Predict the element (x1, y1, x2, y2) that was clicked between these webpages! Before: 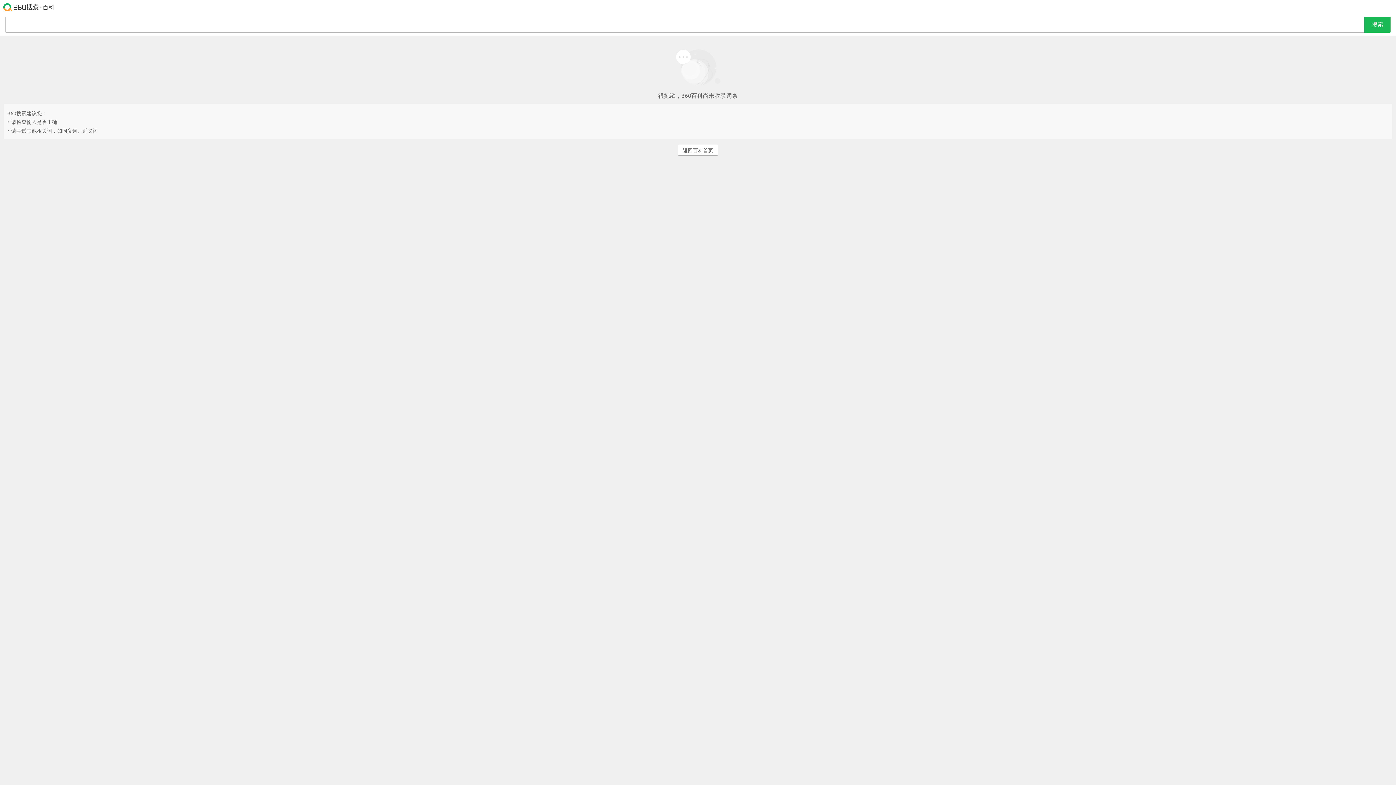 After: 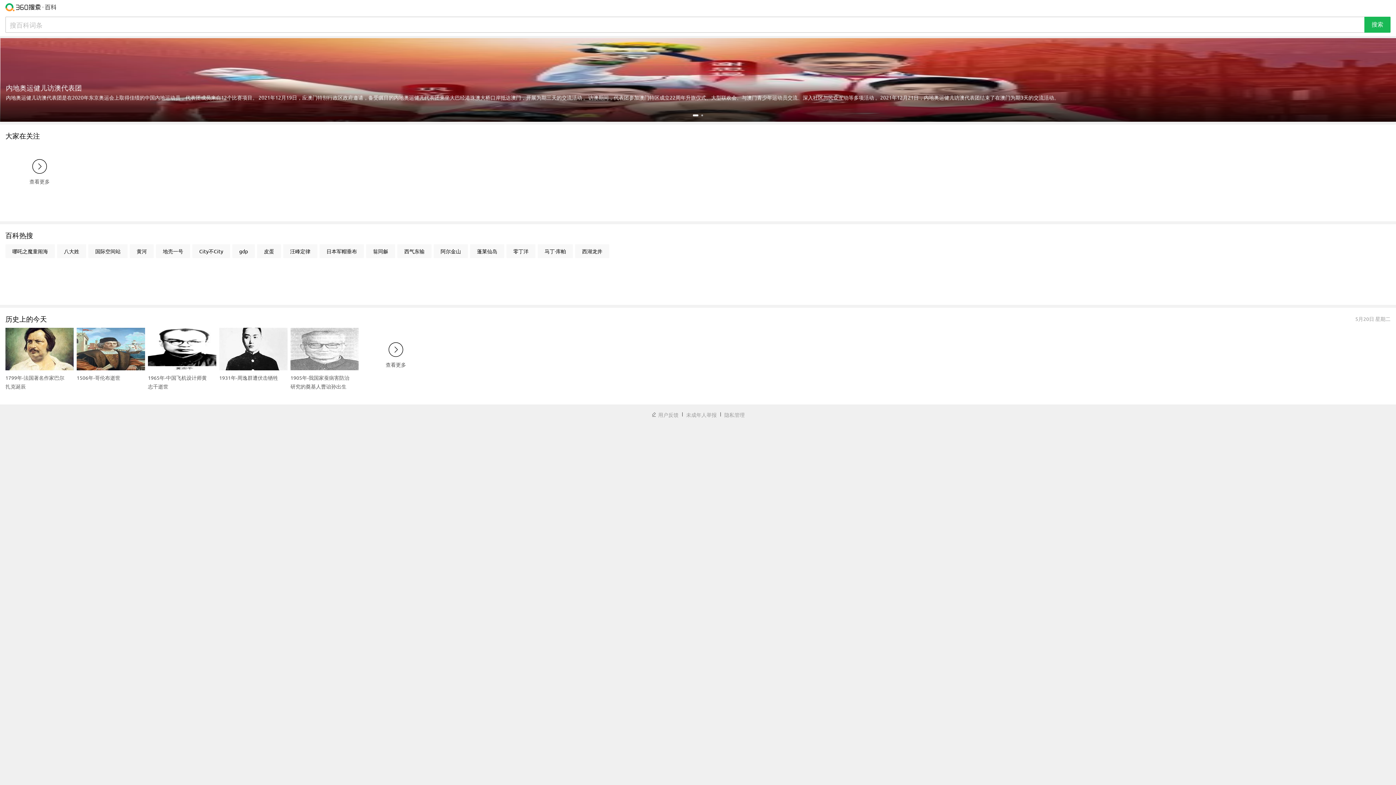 Action: bbox: (678, 144, 718, 155) label: 返回百科首页